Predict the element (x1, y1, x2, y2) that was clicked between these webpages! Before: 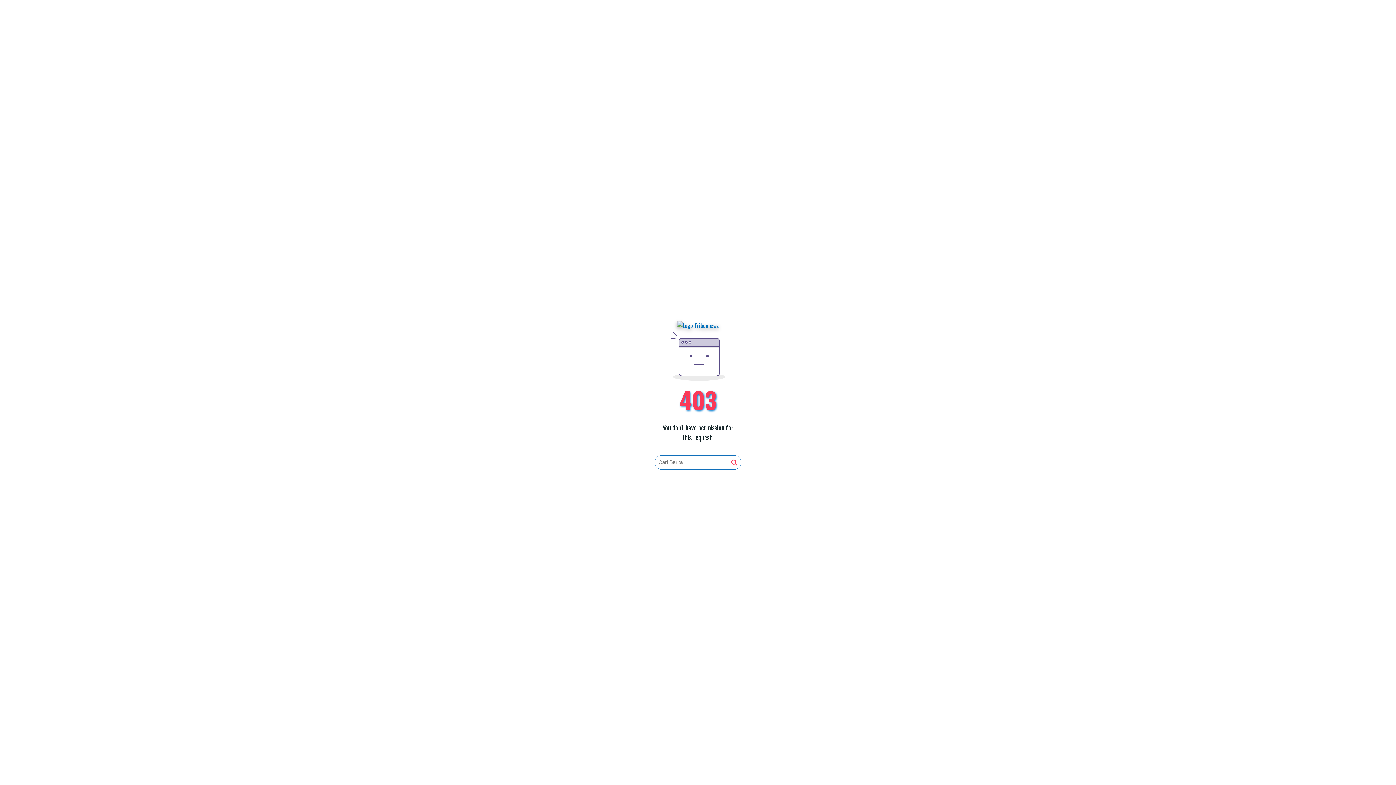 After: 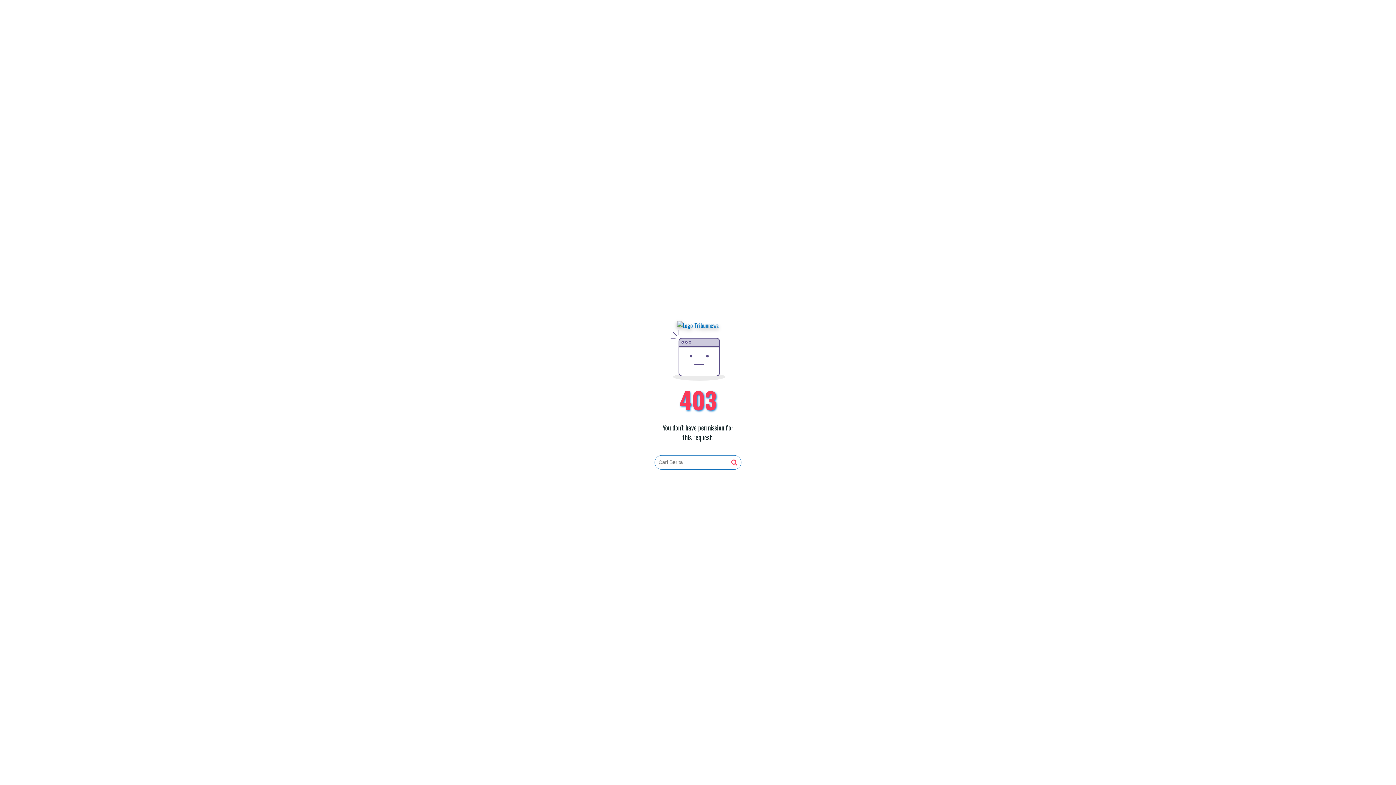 Action: bbox: (731, 459, 737, 466)